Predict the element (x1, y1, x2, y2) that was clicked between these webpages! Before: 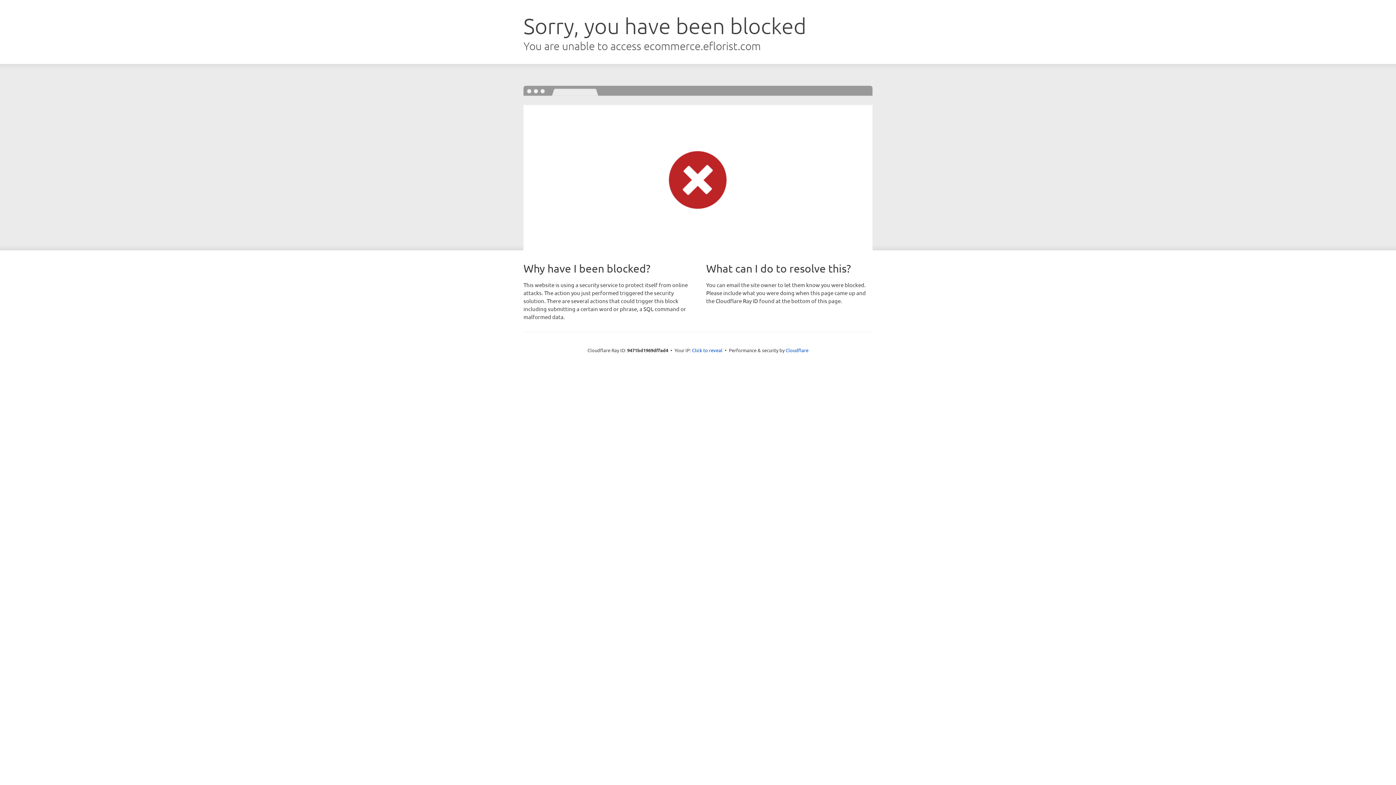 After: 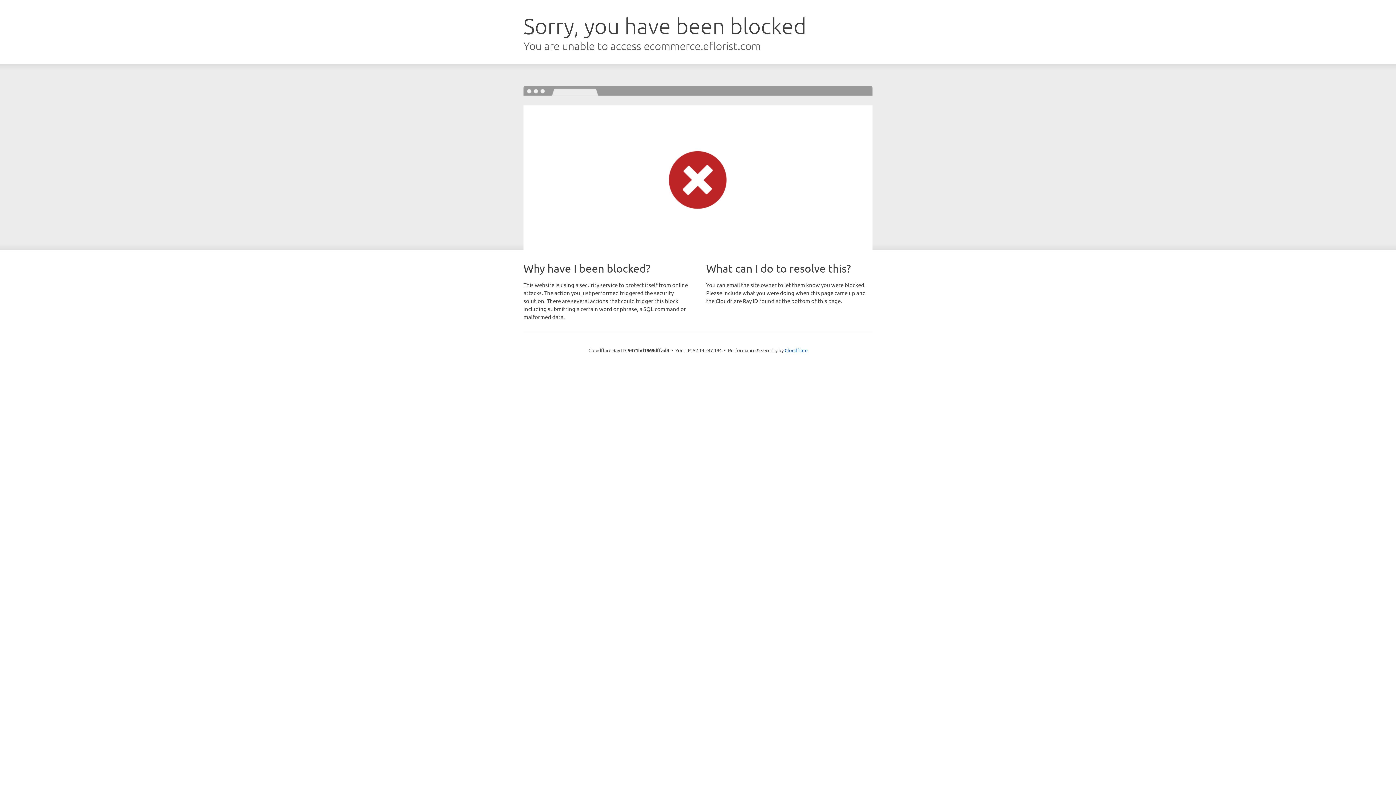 Action: bbox: (692, 346, 722, 353) label: Click to reveal